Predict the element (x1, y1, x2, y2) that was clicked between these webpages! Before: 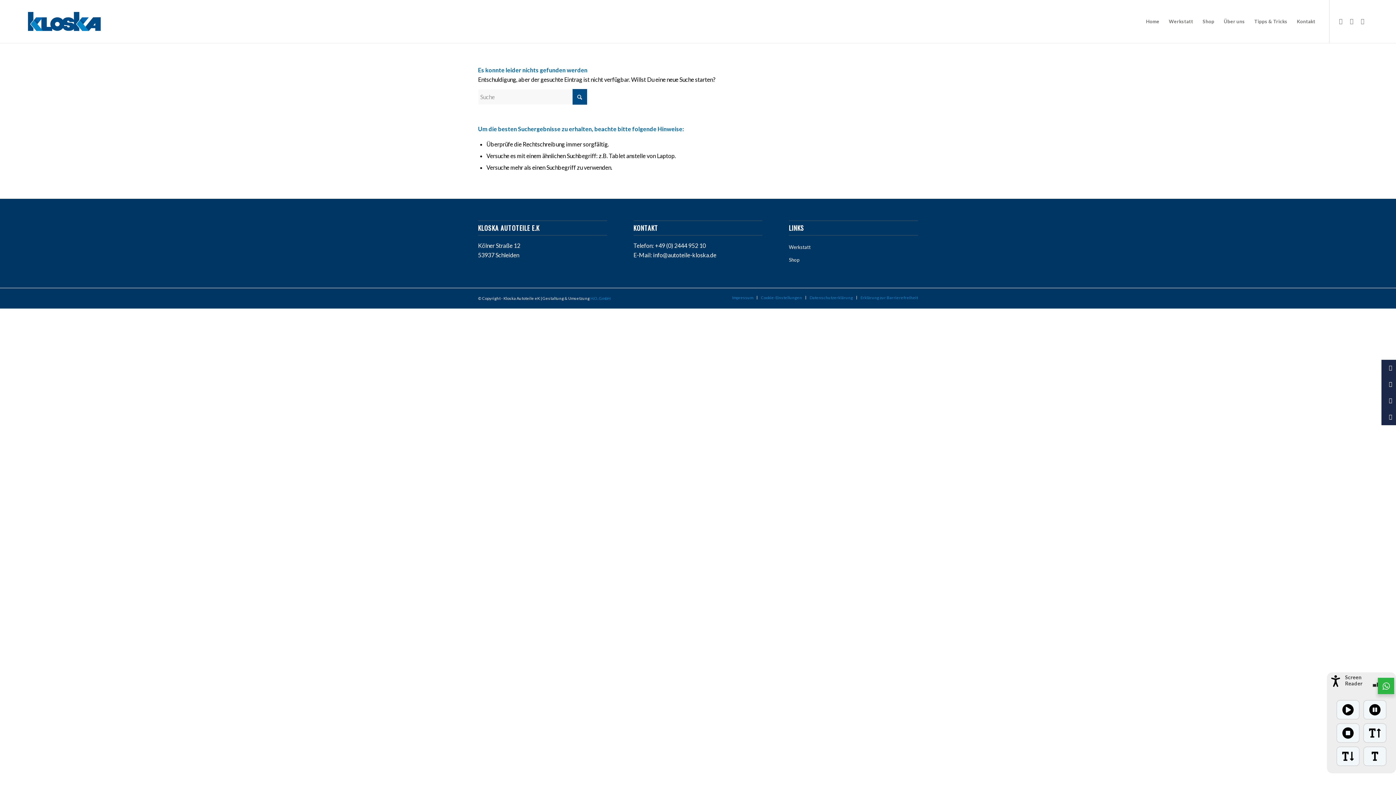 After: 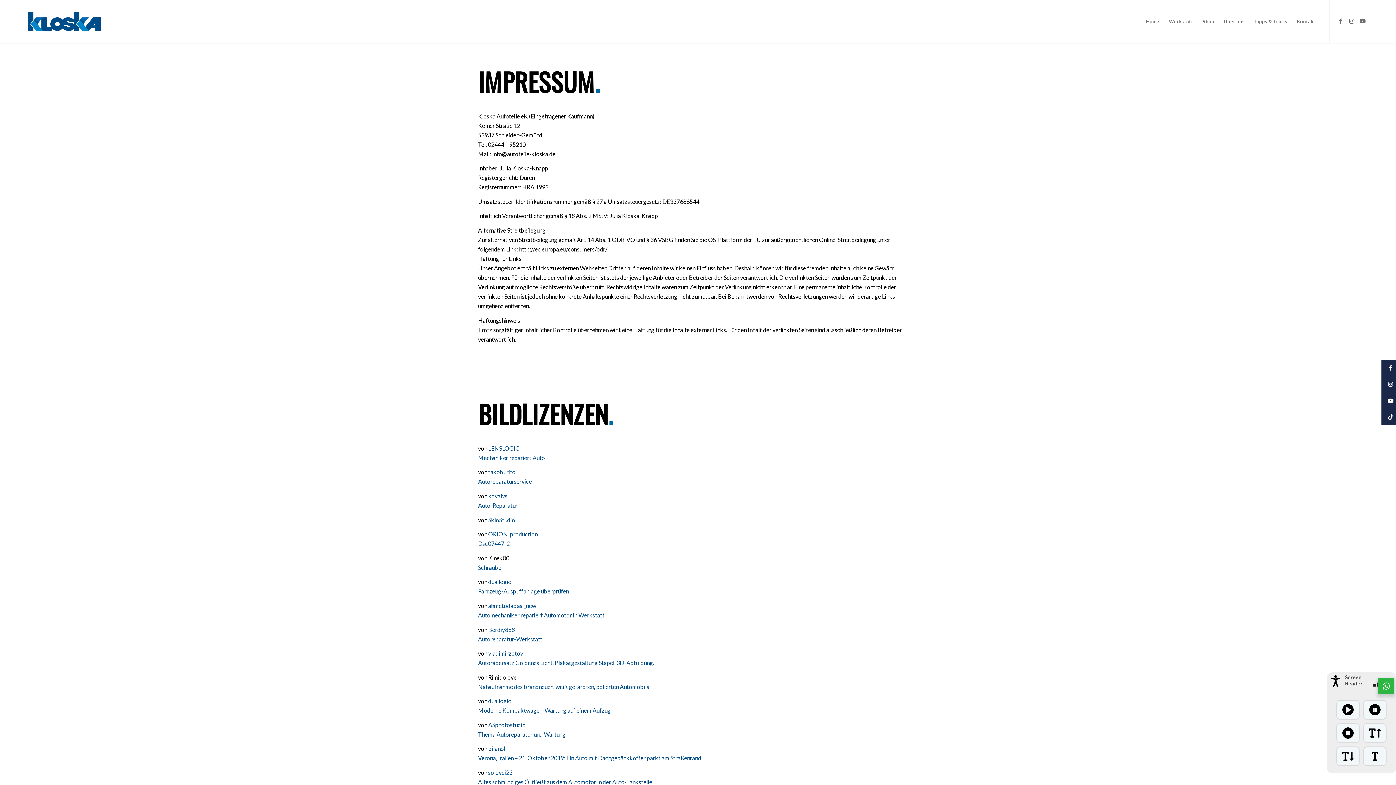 Action: label: Impressum bbox: (732, 295, 753, 300)